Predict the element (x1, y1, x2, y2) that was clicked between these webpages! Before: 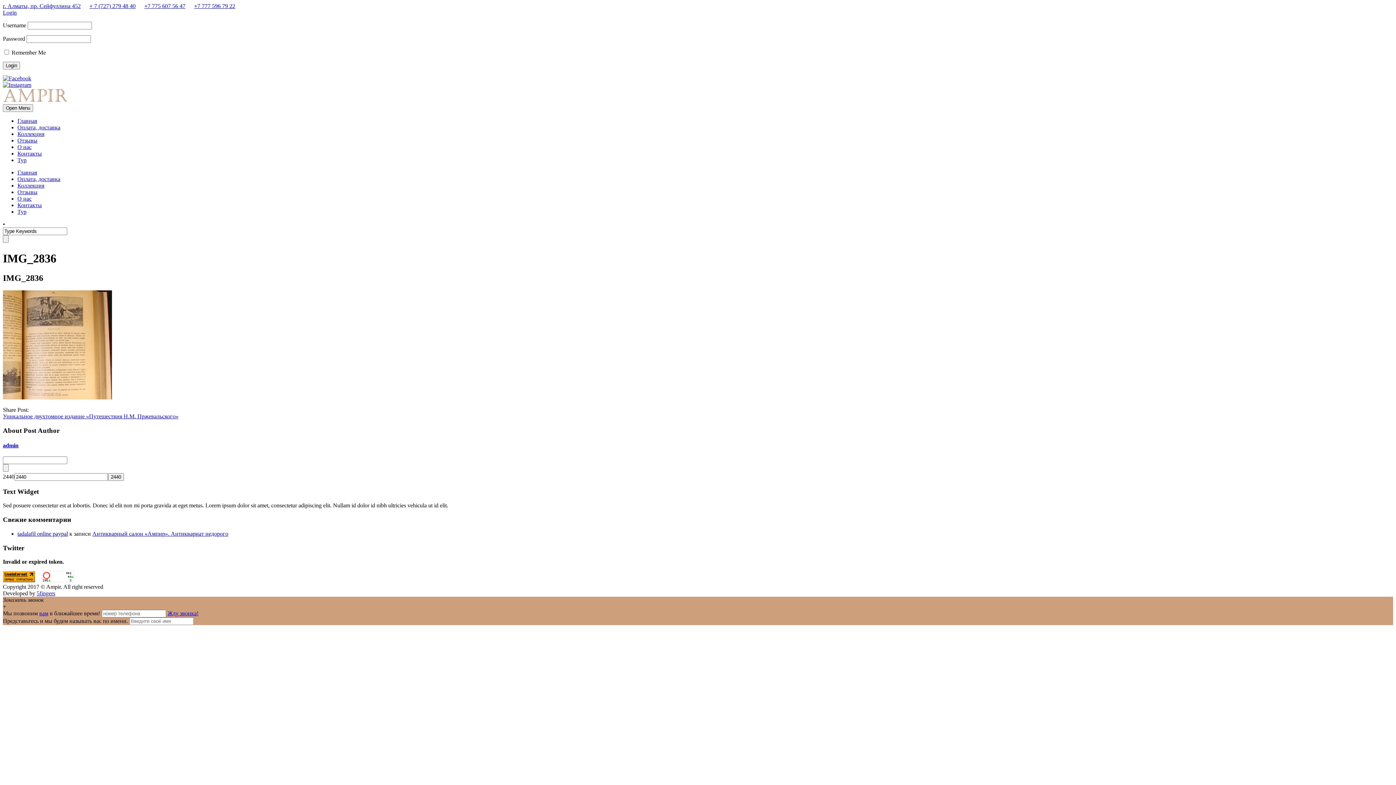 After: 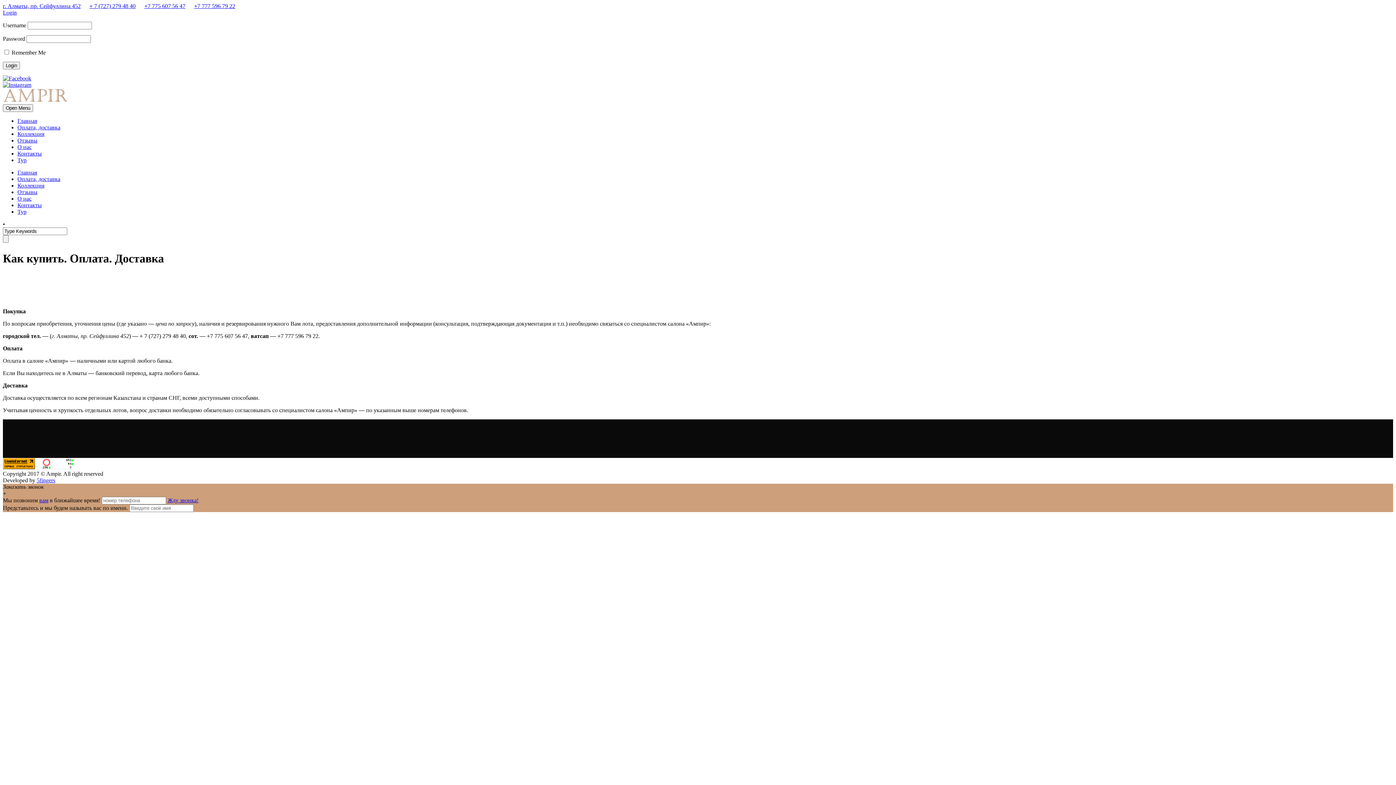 Action: label: Оплата, доставка bbox: (17, 124, 60, 130)